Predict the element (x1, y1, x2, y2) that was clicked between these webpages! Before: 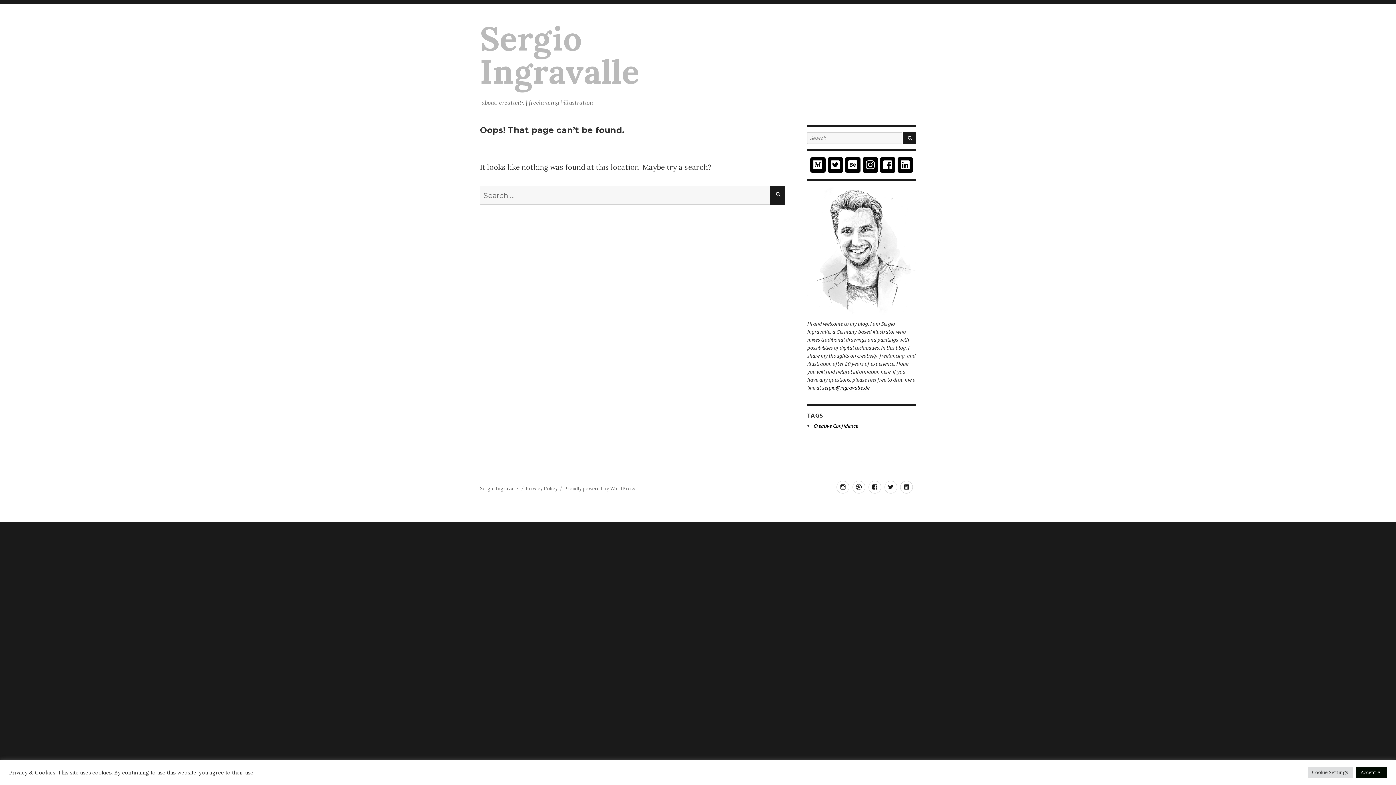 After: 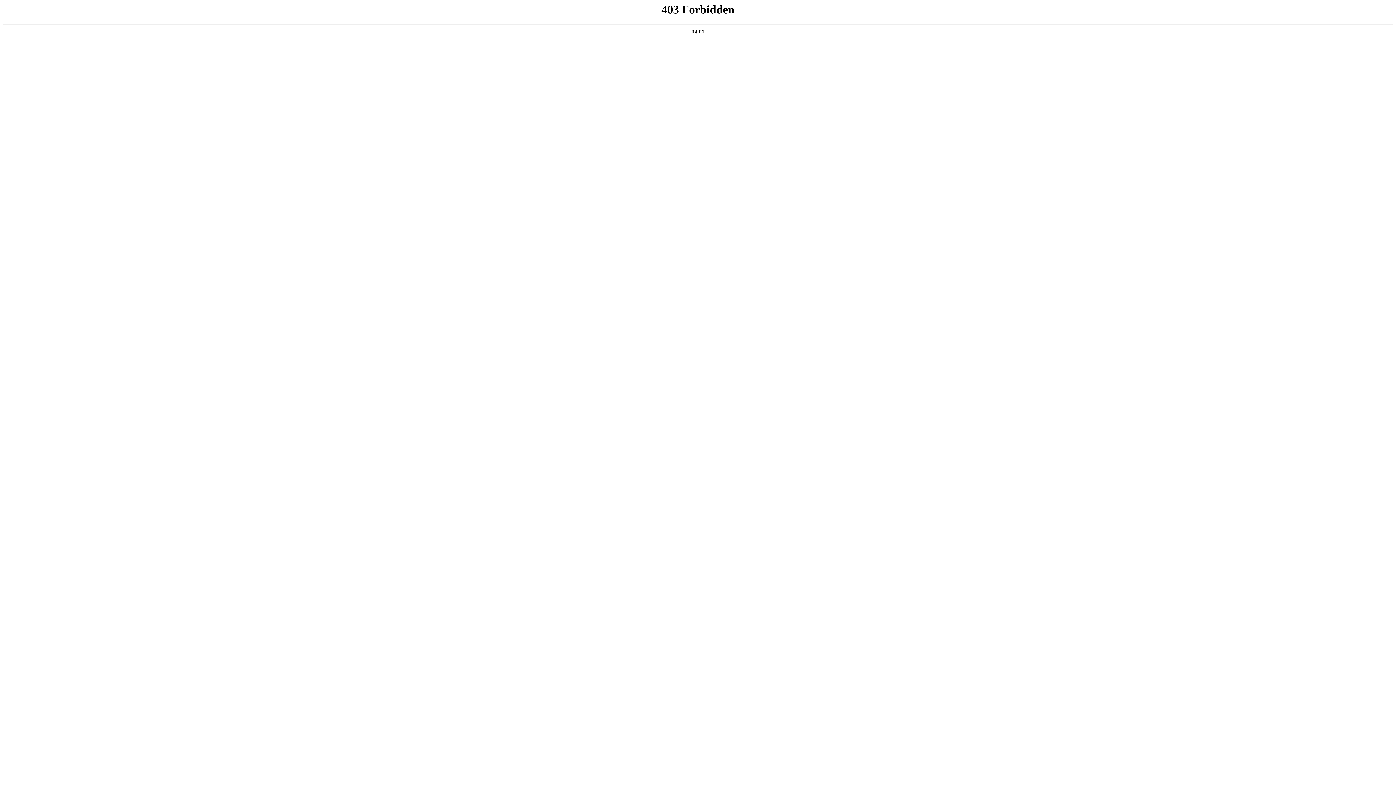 Action: bbox: (564, 485, 635, 492) label: Proudly powered by WordPress